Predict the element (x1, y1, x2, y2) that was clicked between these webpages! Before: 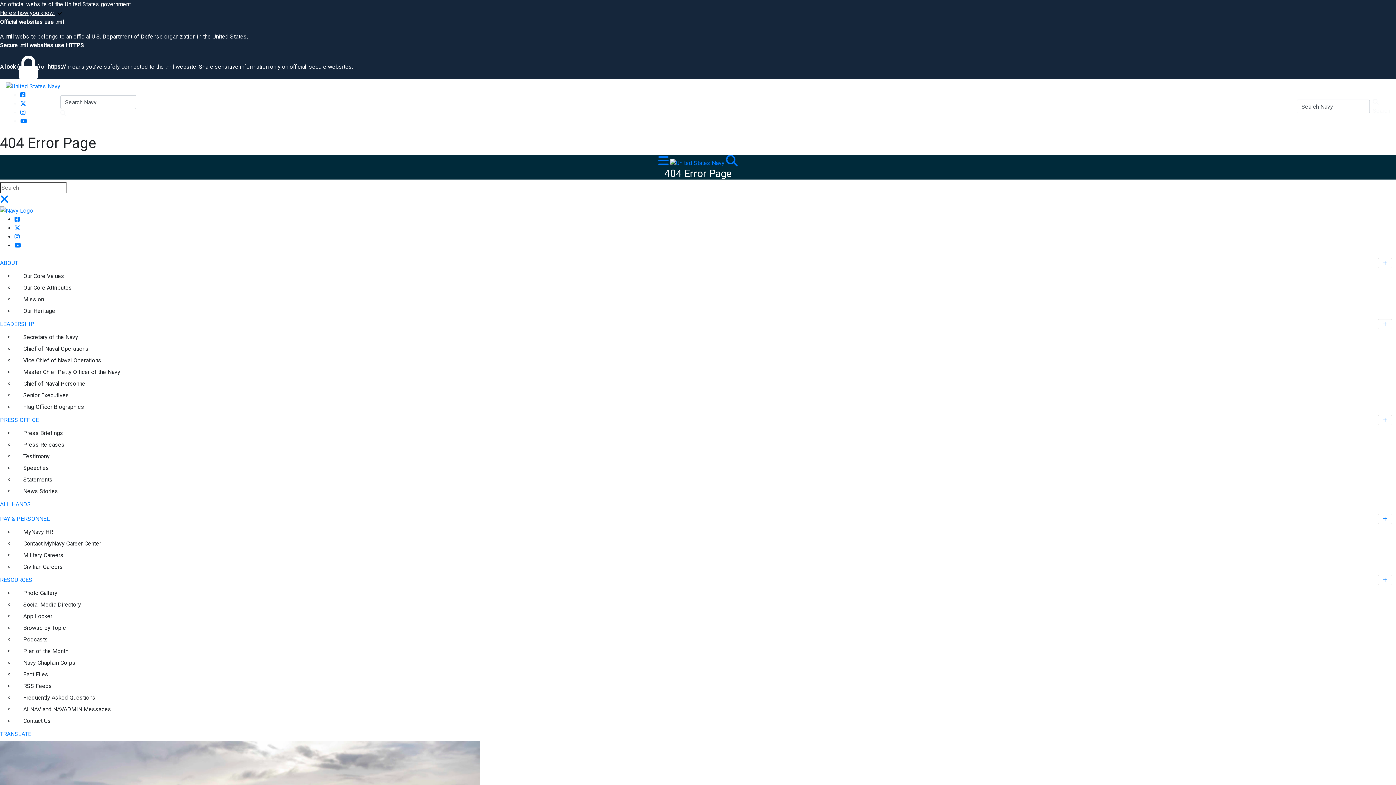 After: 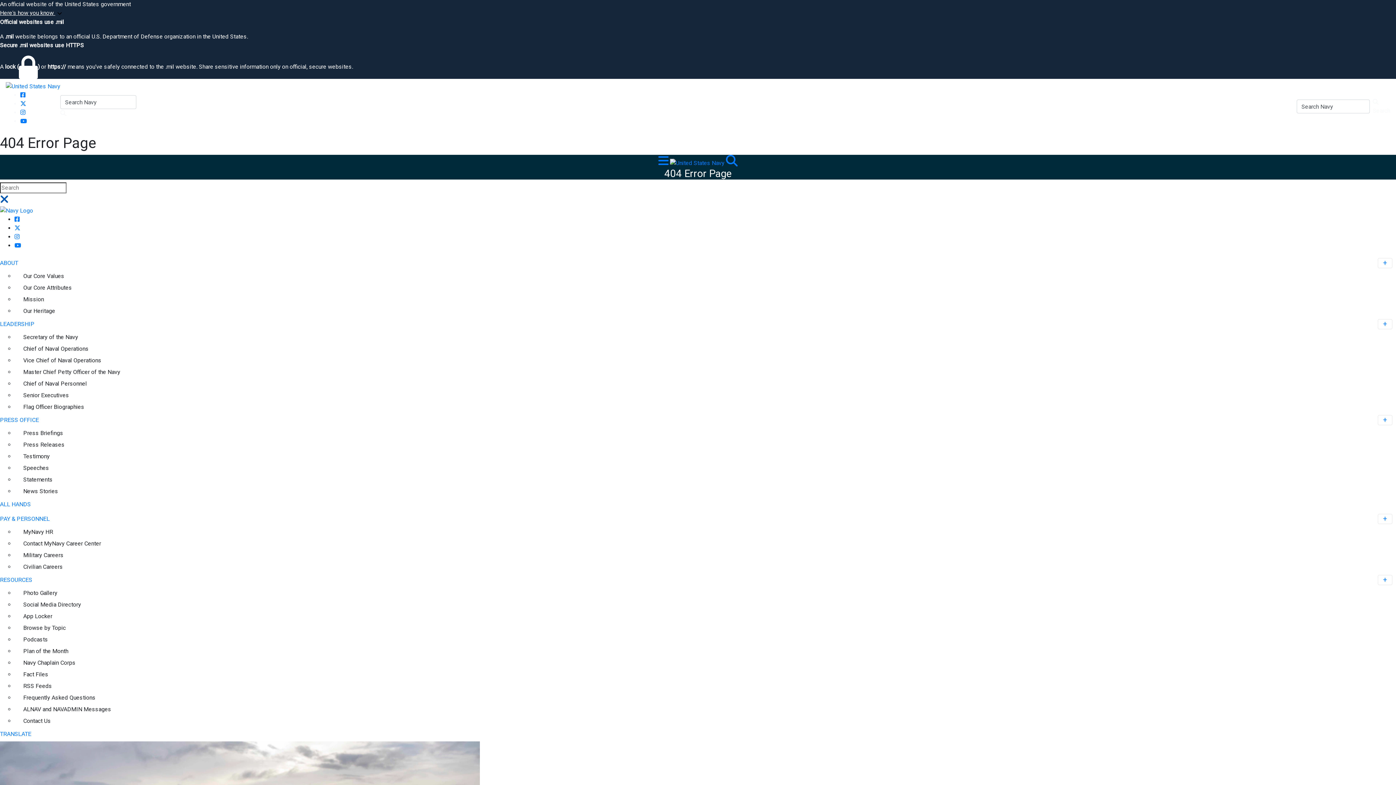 Action: label: Close navigation bbox: (0, 198, 8, 205)